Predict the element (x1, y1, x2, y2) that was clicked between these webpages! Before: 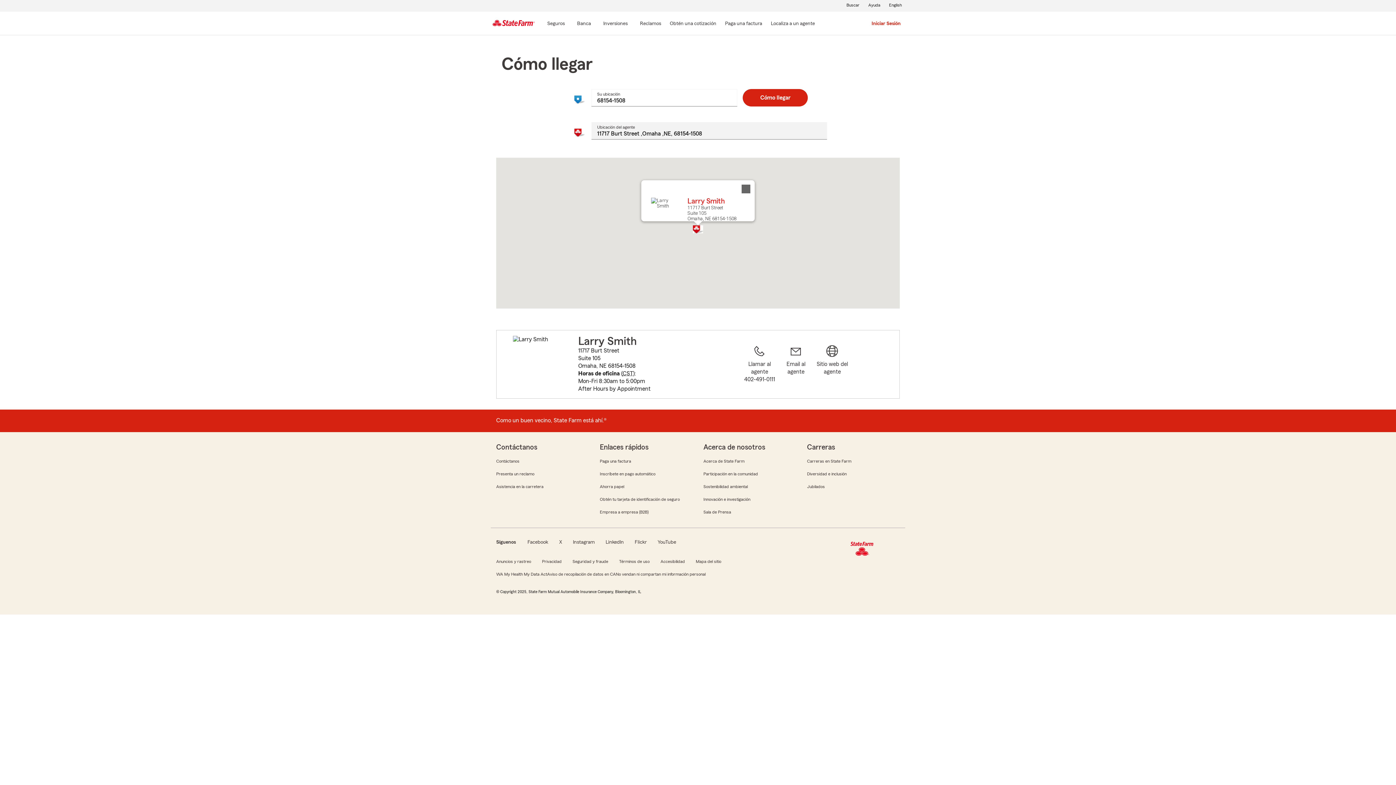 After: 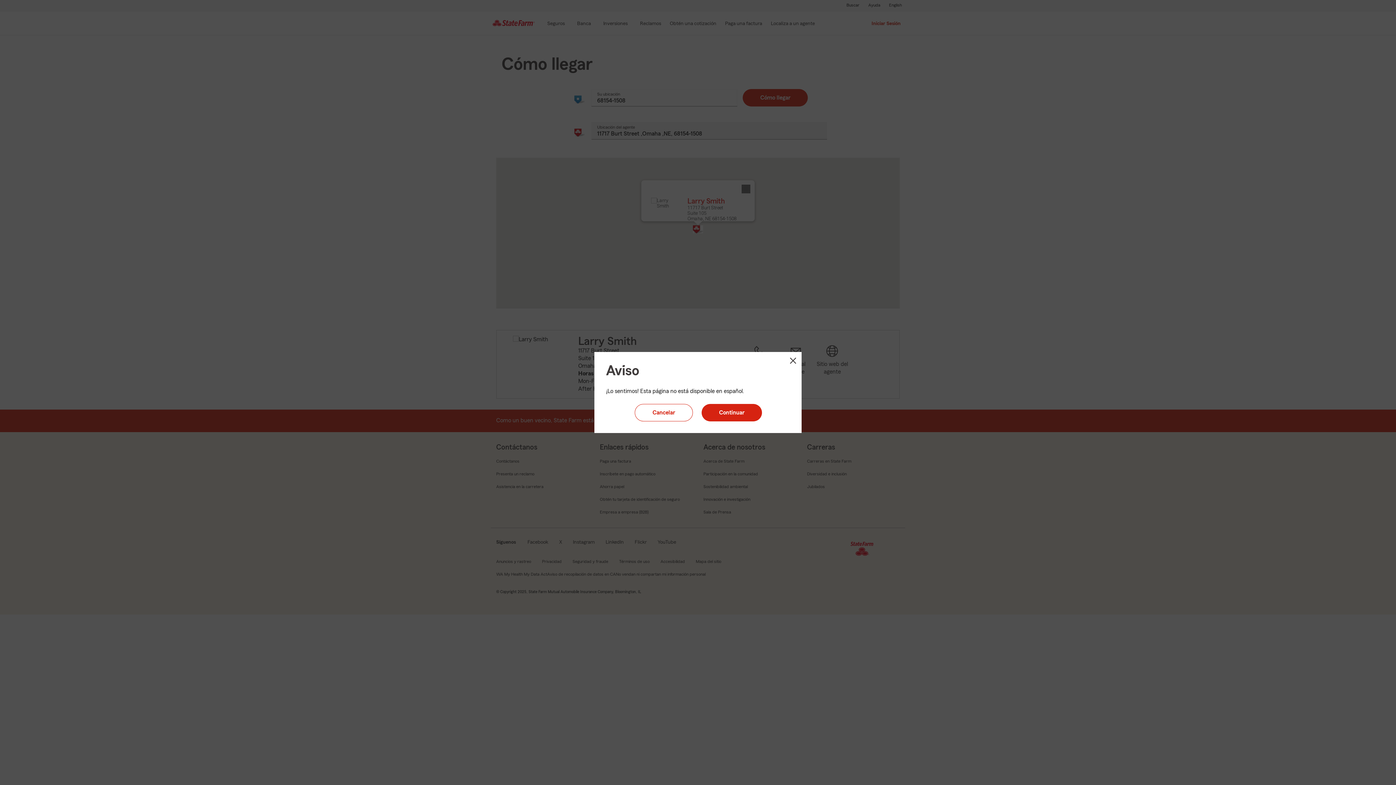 Action: bbox: (702, 483, 748, 489) label: Sostenibilidad ambiental